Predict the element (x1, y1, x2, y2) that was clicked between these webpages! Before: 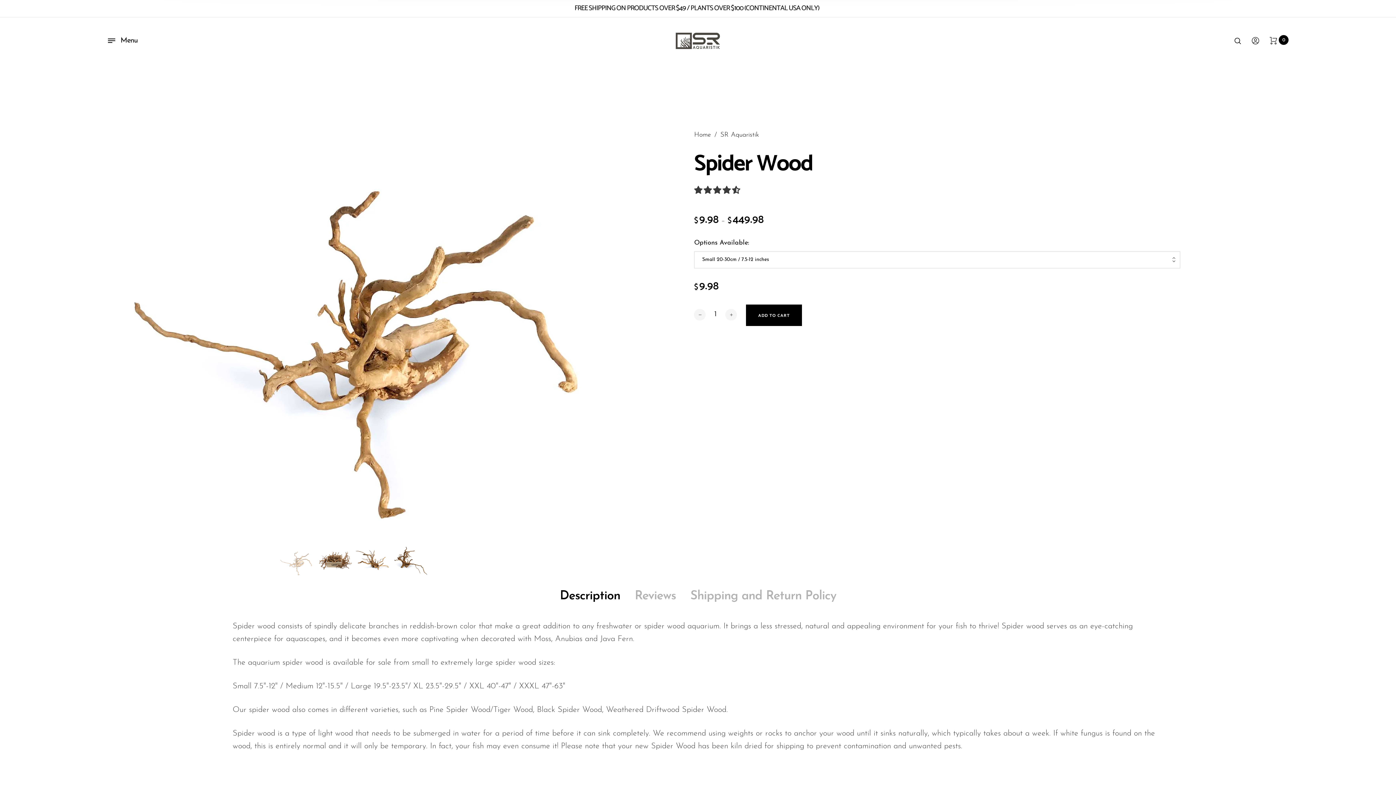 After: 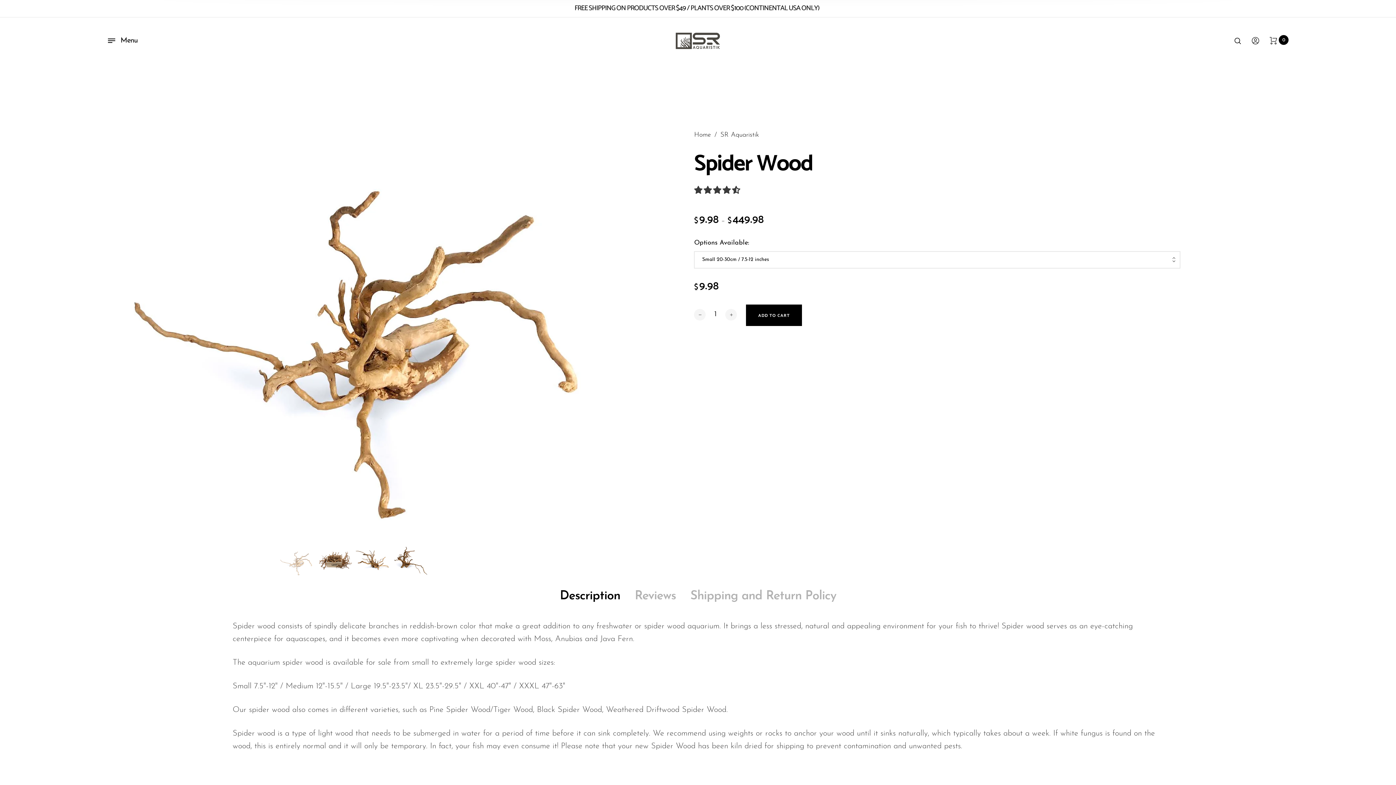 Action: bbox: (277, 542, 314, 579)